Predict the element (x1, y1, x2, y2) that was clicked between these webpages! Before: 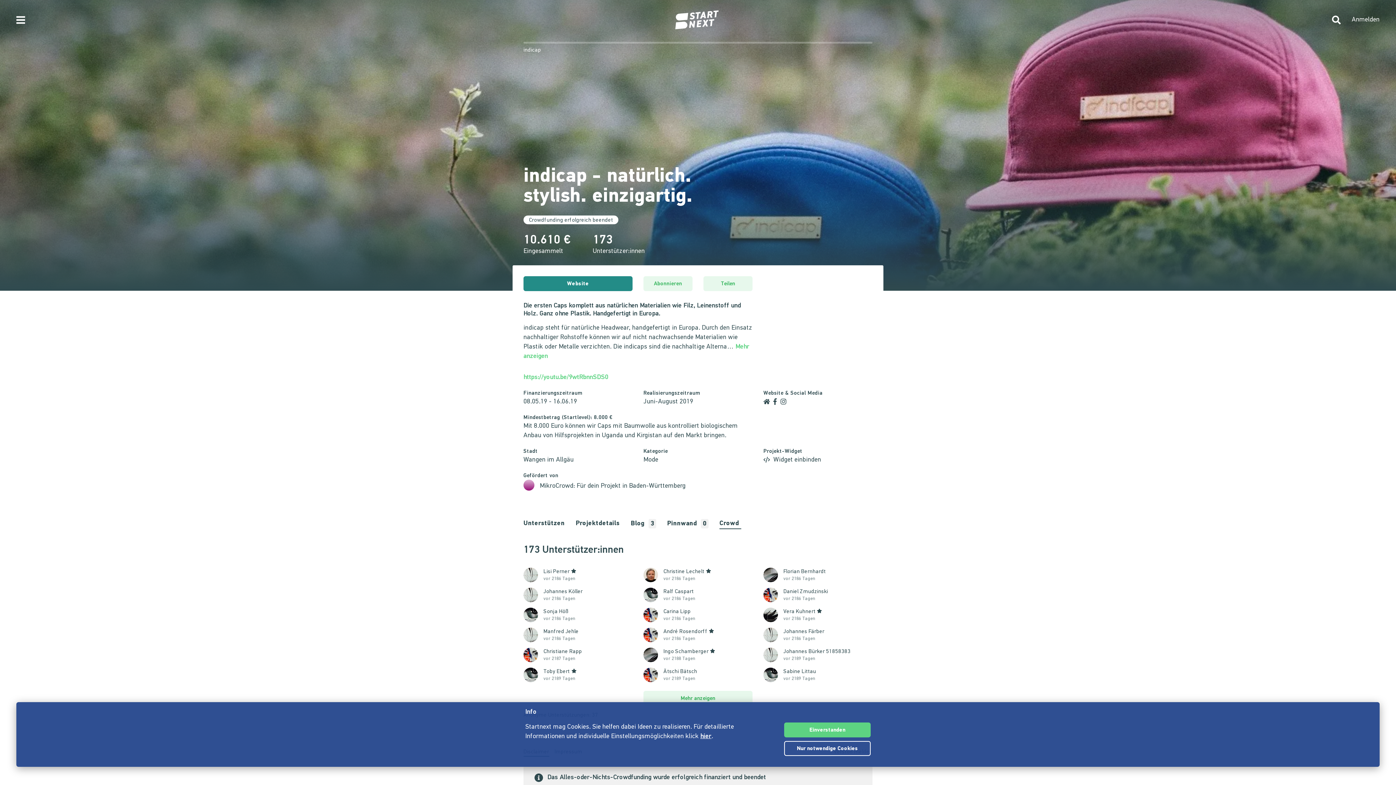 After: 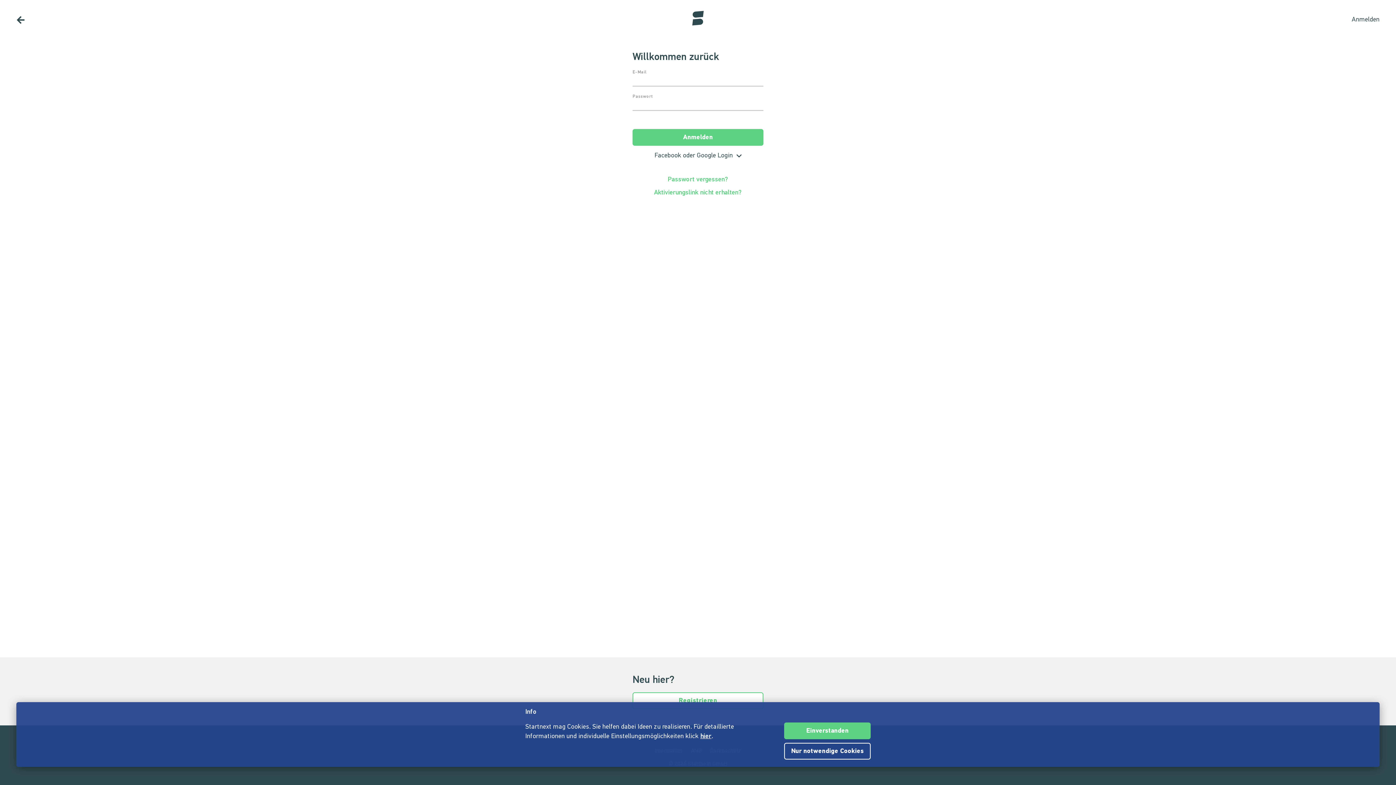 Action: bbox: (1352, 16, 1380, 23) label: Anmelden